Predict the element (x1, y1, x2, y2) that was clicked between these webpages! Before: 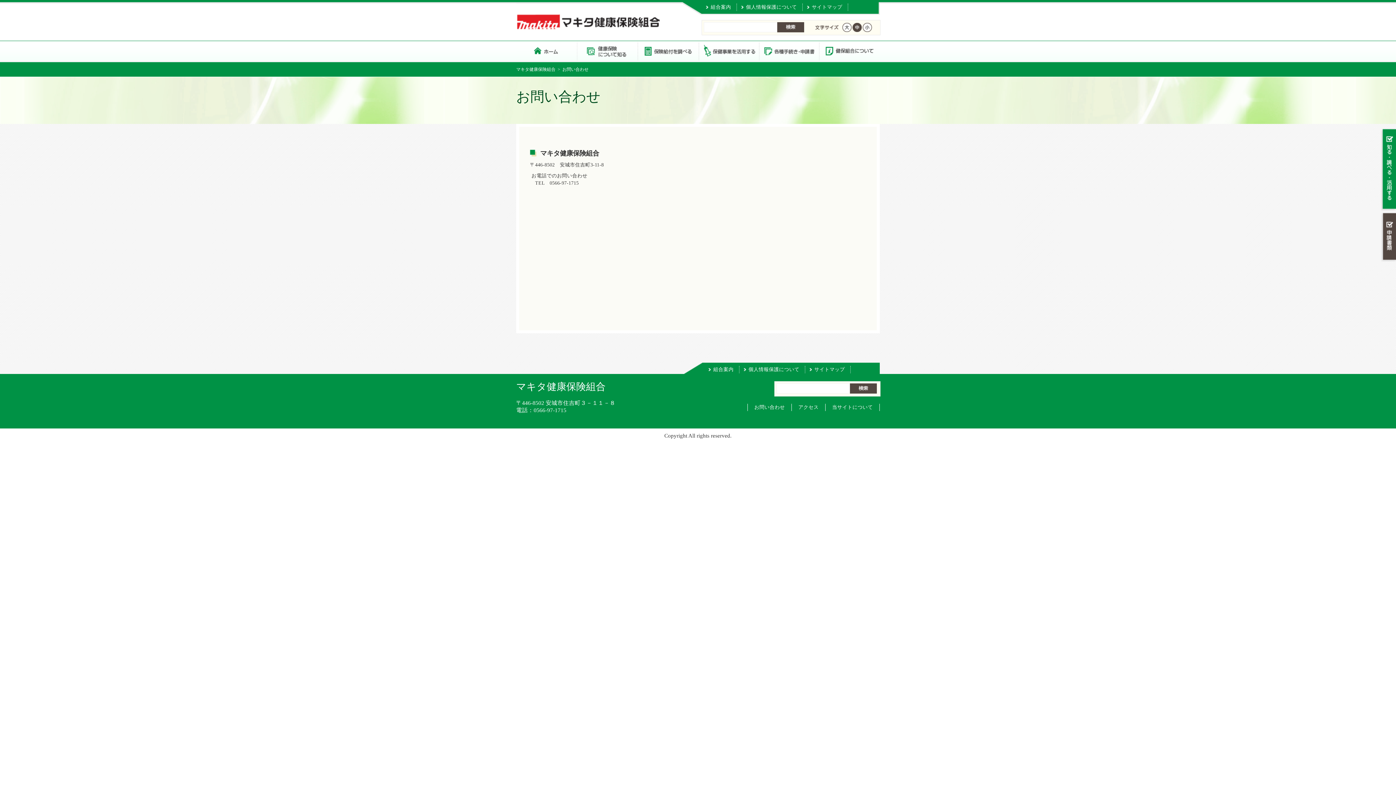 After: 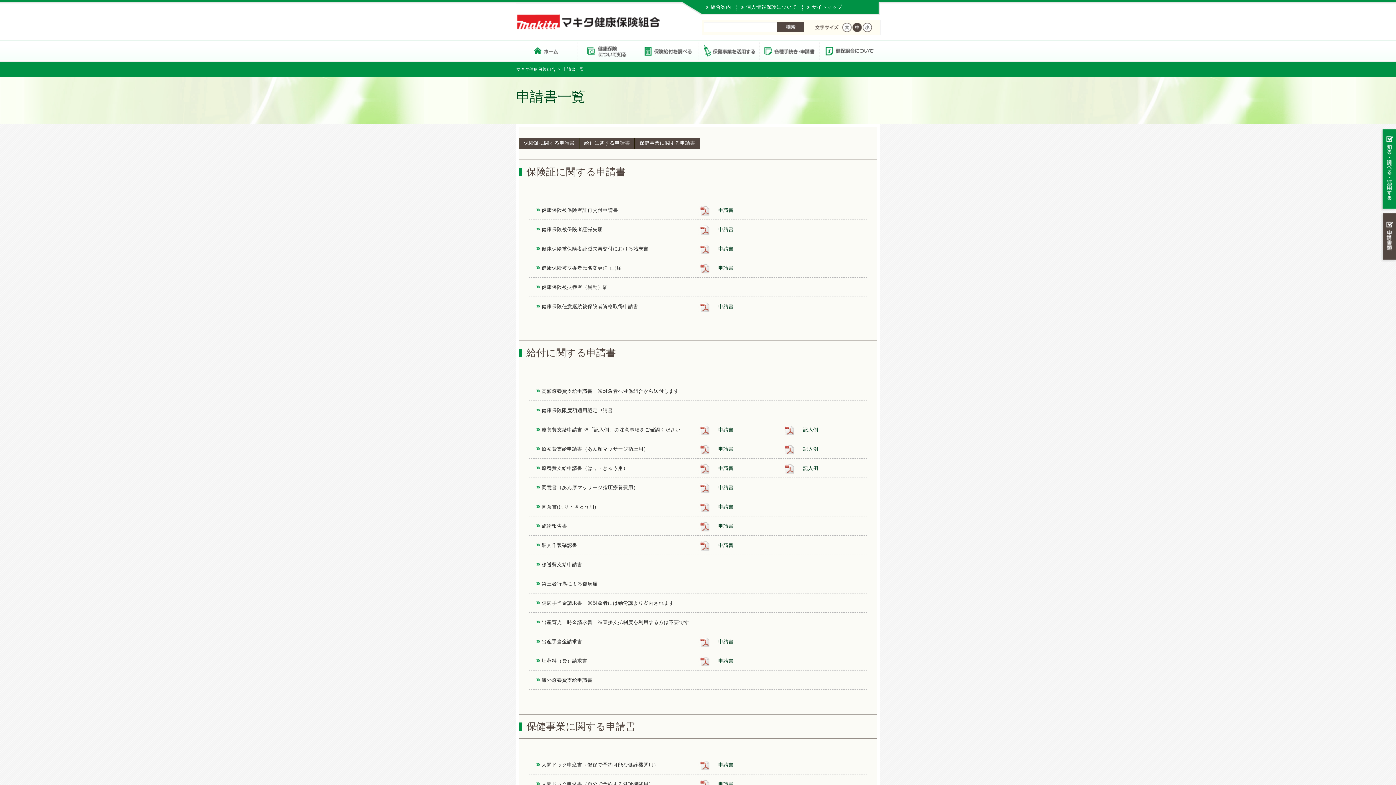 Action: bbox: (1381, 256, 1396, 261)